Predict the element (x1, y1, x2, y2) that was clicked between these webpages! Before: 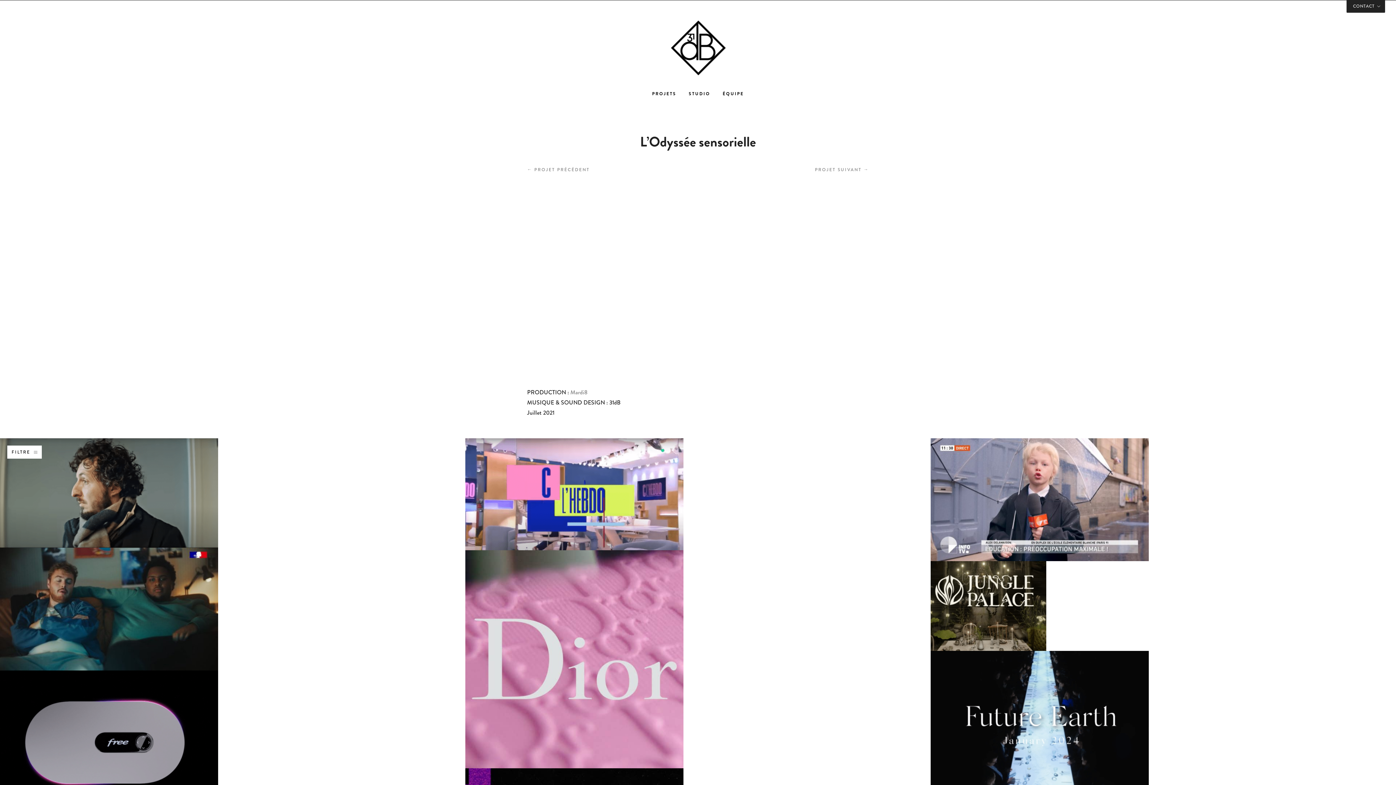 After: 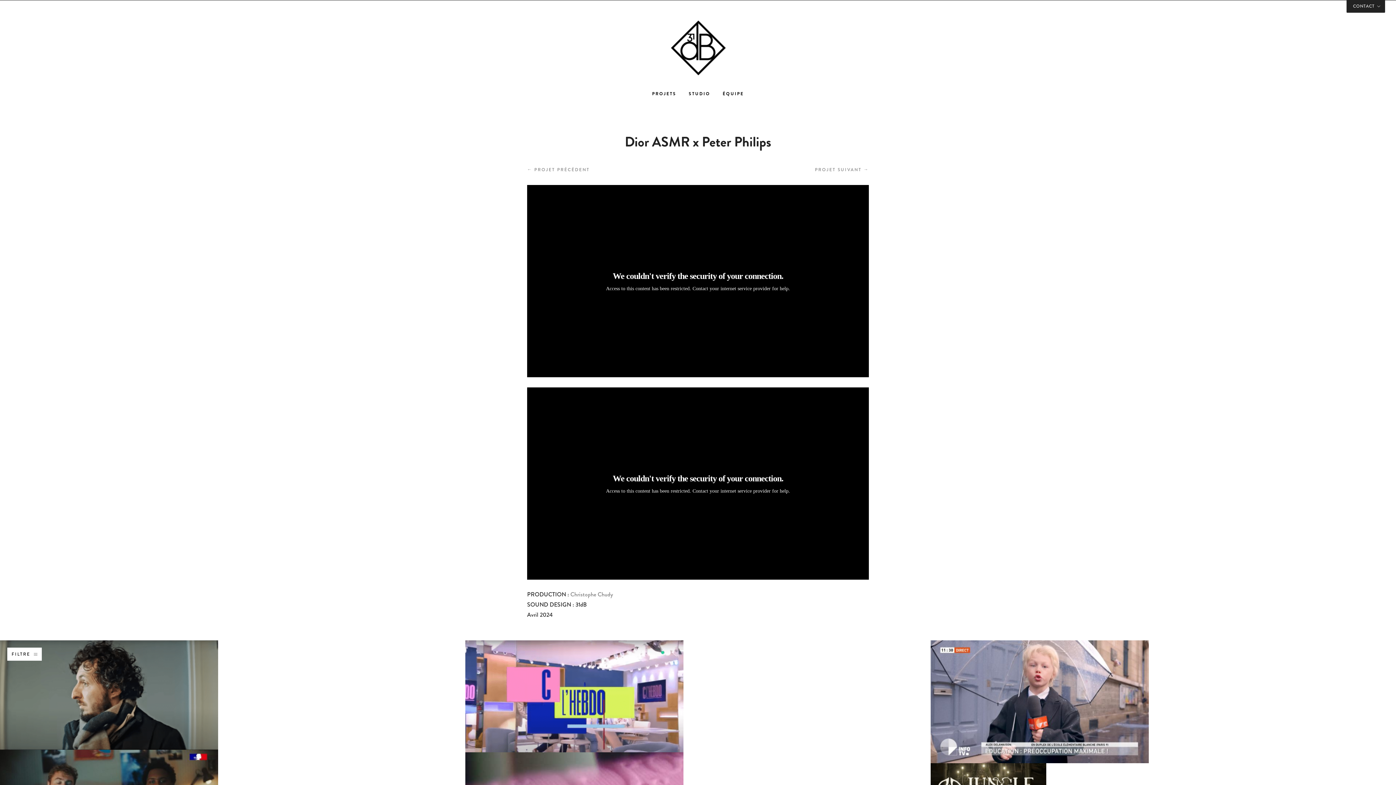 Action: label: DIOR ASMR X PETER PHILIPS bbox: (465, 550, 930, 768)